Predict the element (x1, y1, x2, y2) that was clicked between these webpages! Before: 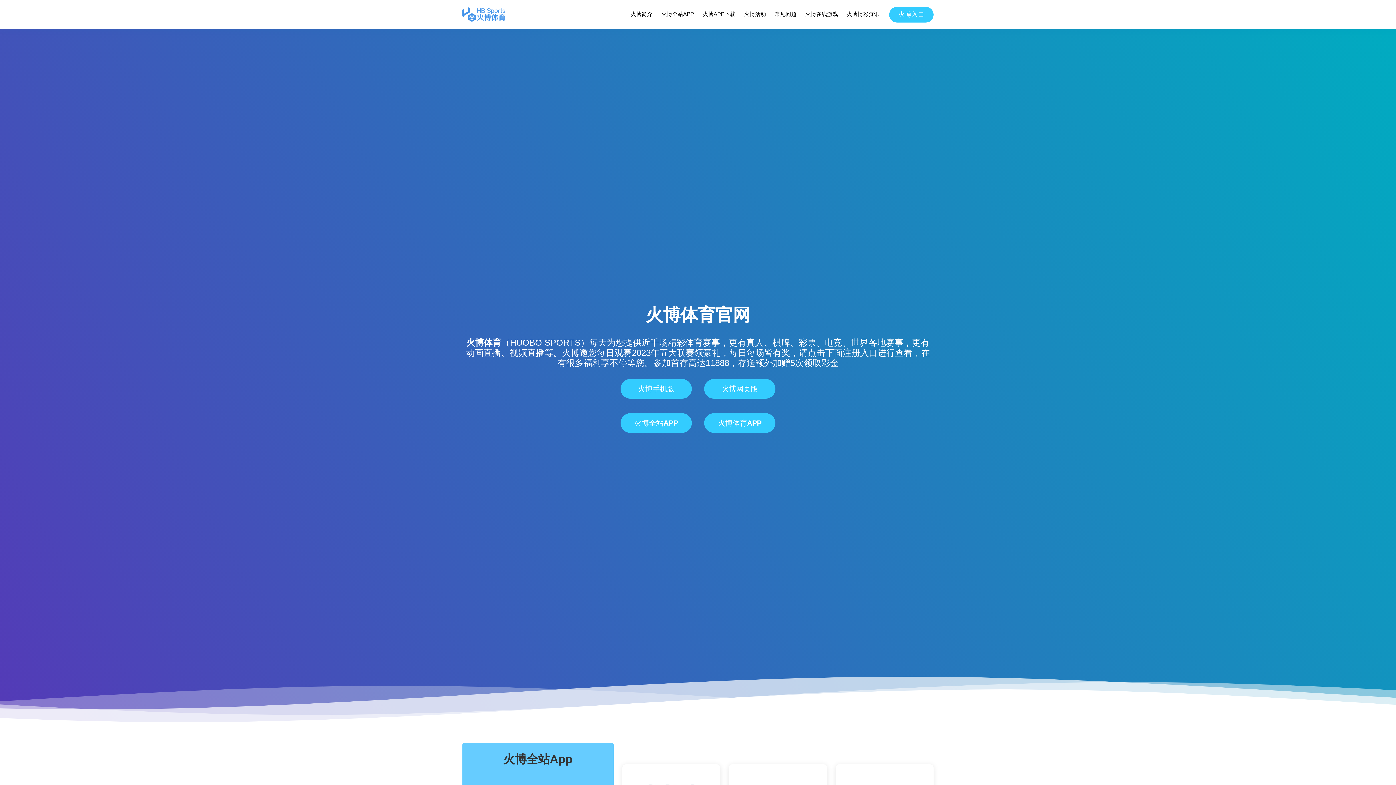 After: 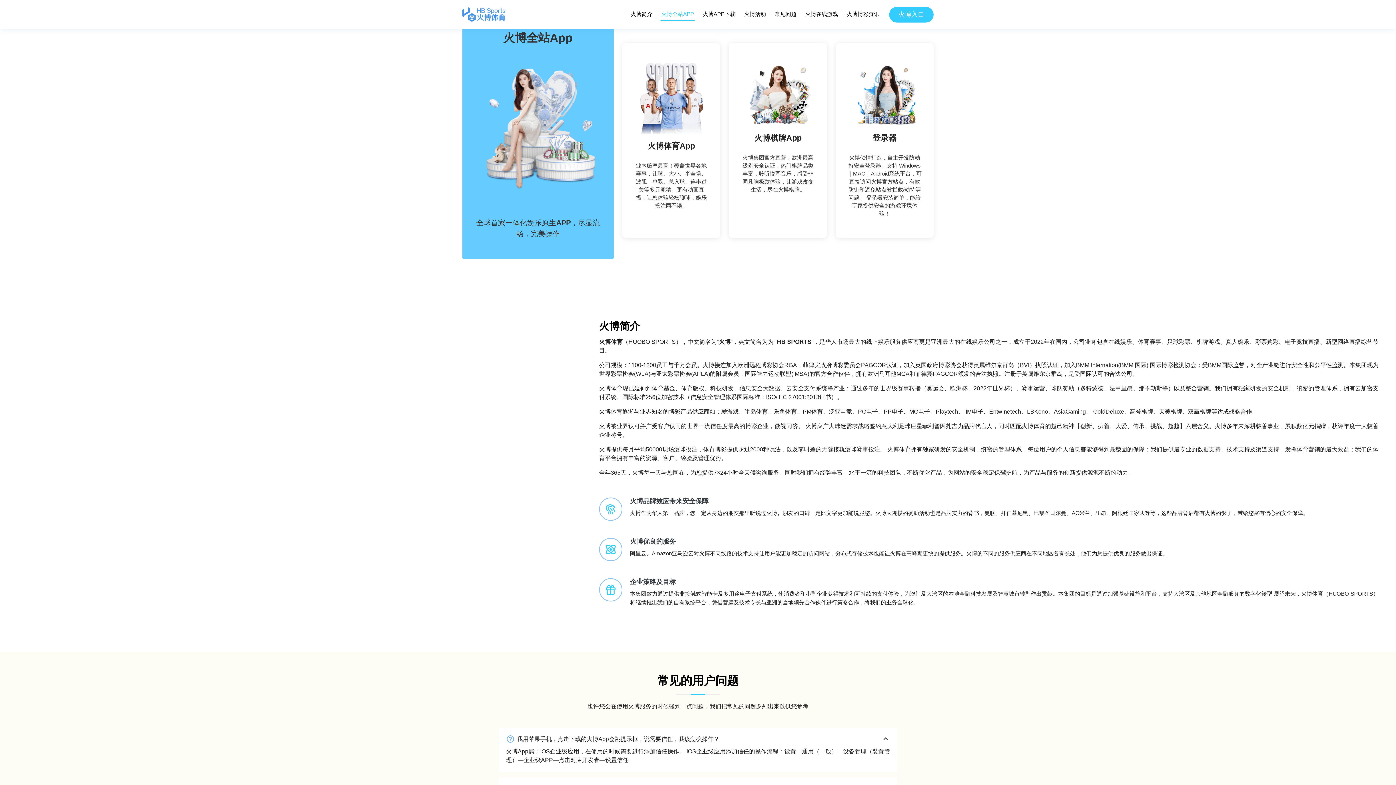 Action: label: 火博全站APP bbox: (660, 8, 694, 20)